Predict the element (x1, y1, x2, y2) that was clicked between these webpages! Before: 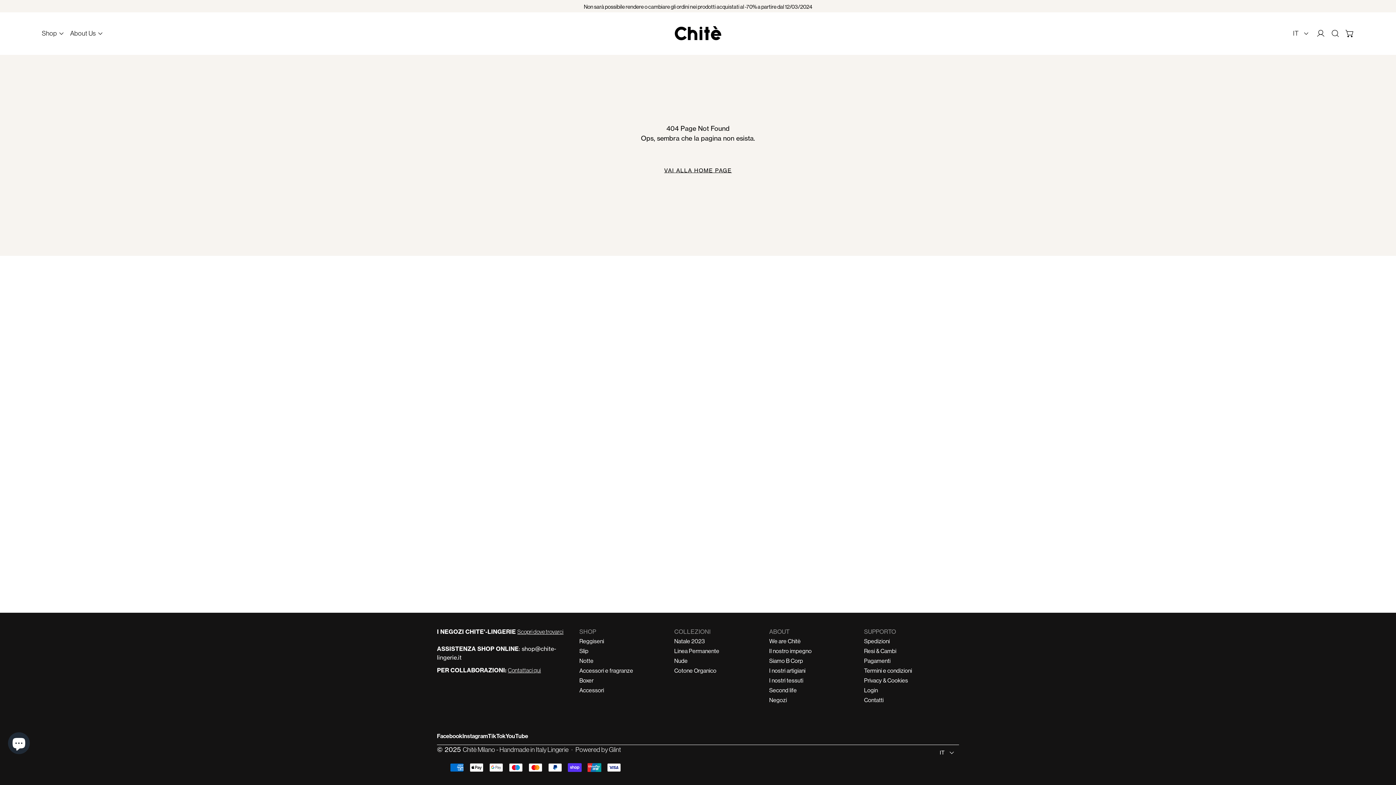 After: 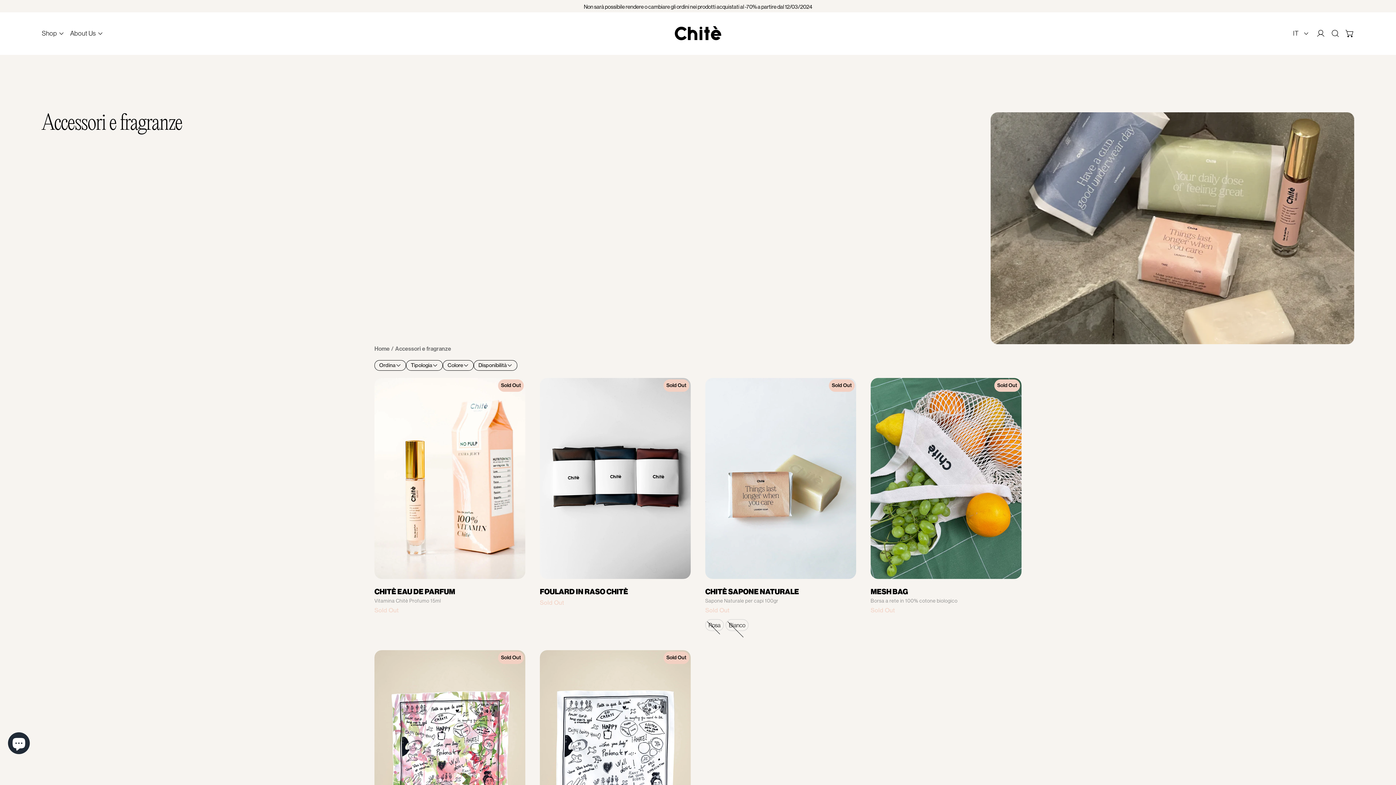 Action: label: Accessori e fragranze bbox: (579, 667, 633, 674)